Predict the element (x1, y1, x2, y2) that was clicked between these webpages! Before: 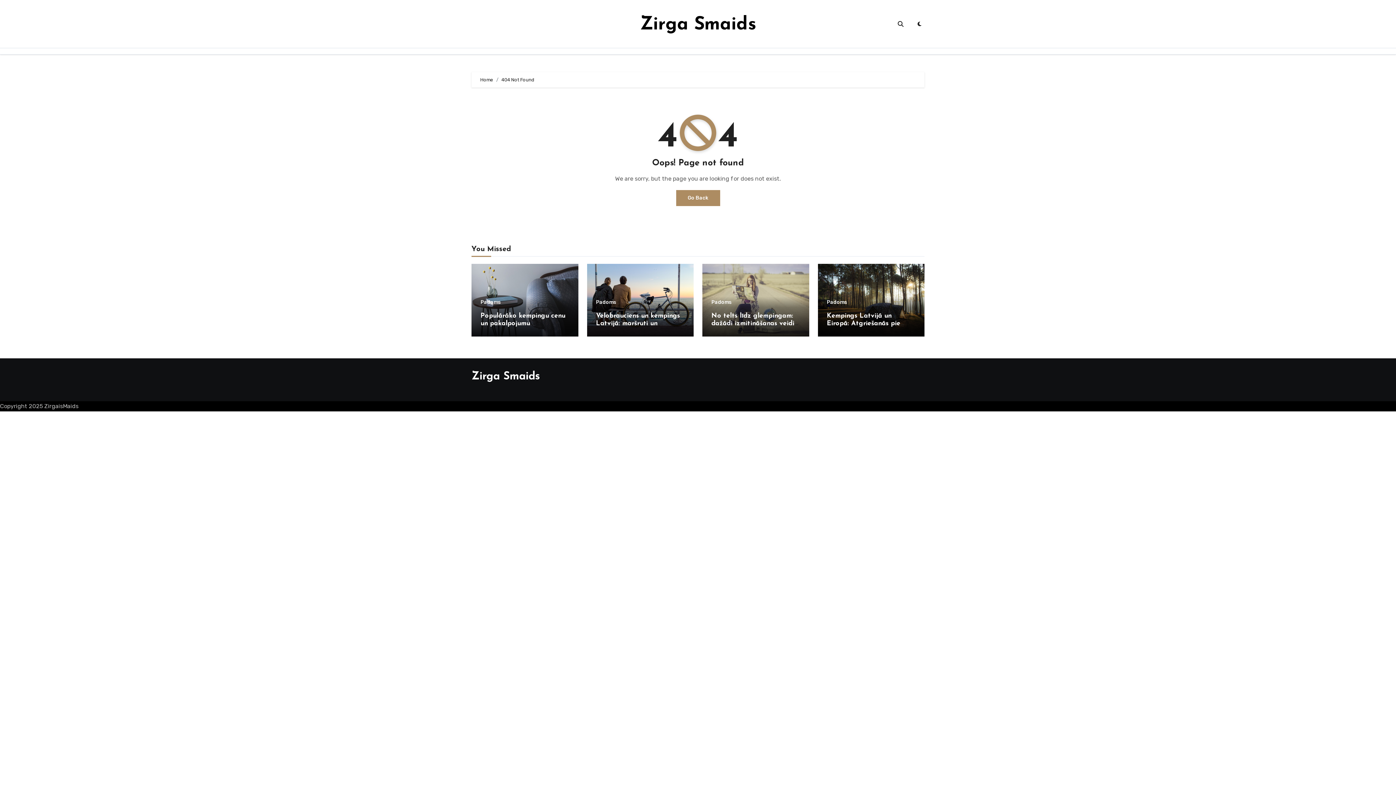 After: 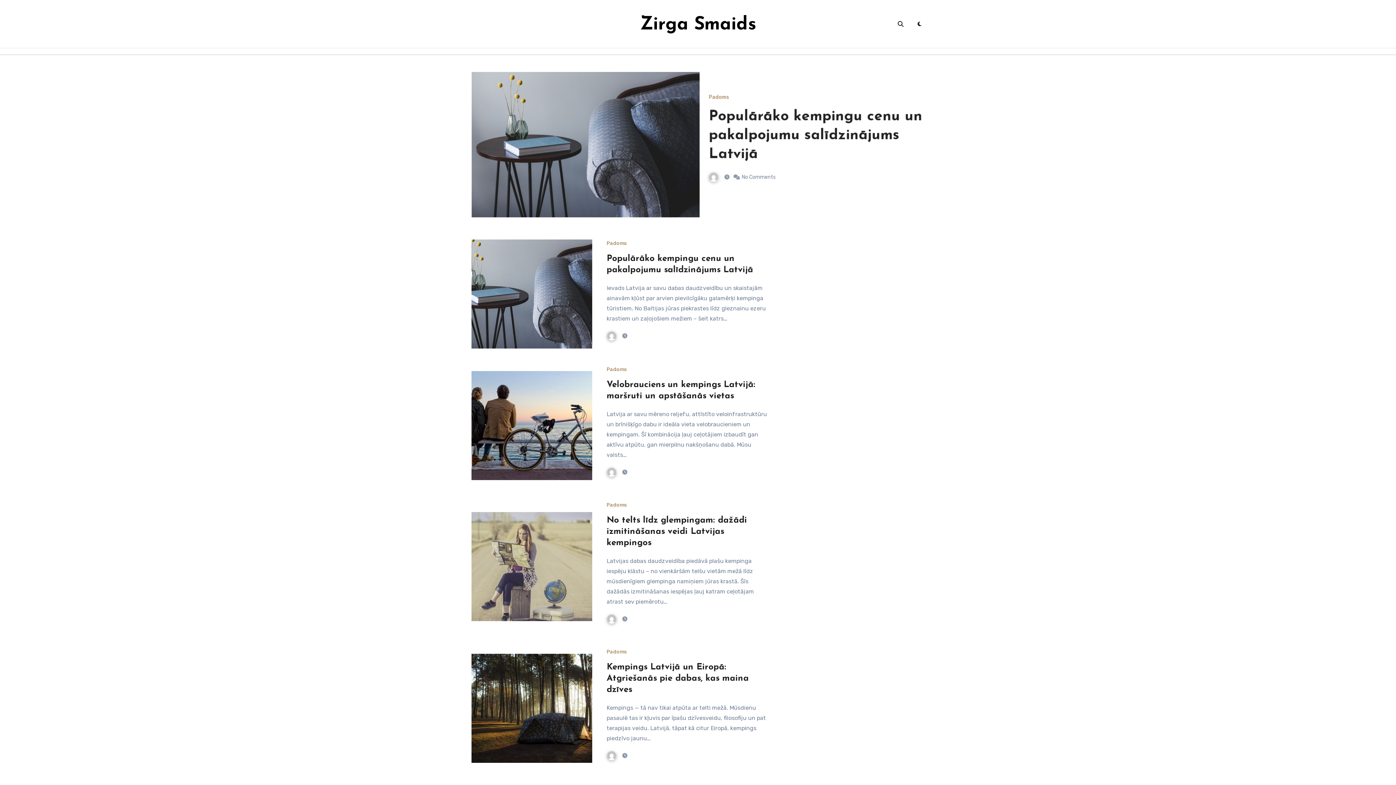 Action: label: Go Back bbox: (676, 190, 720, 206)